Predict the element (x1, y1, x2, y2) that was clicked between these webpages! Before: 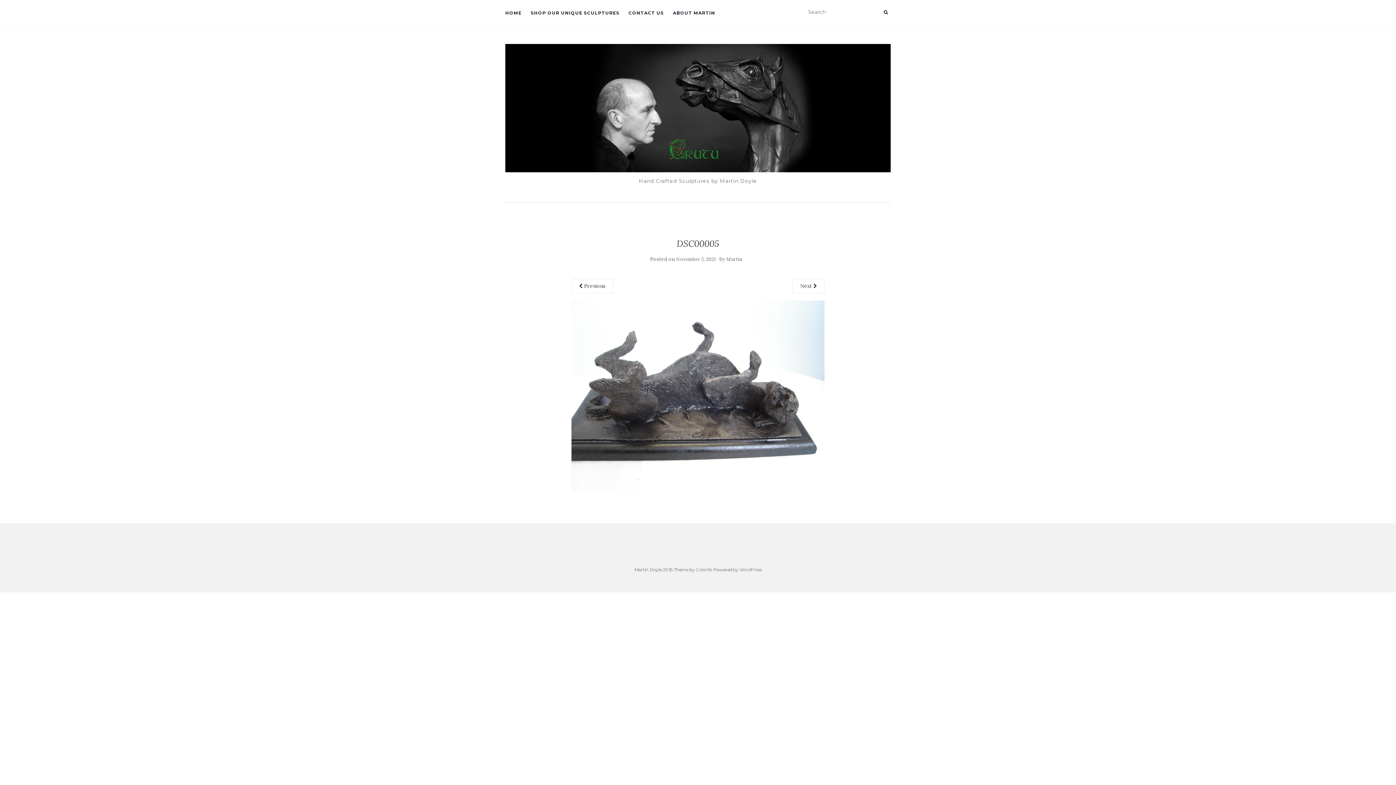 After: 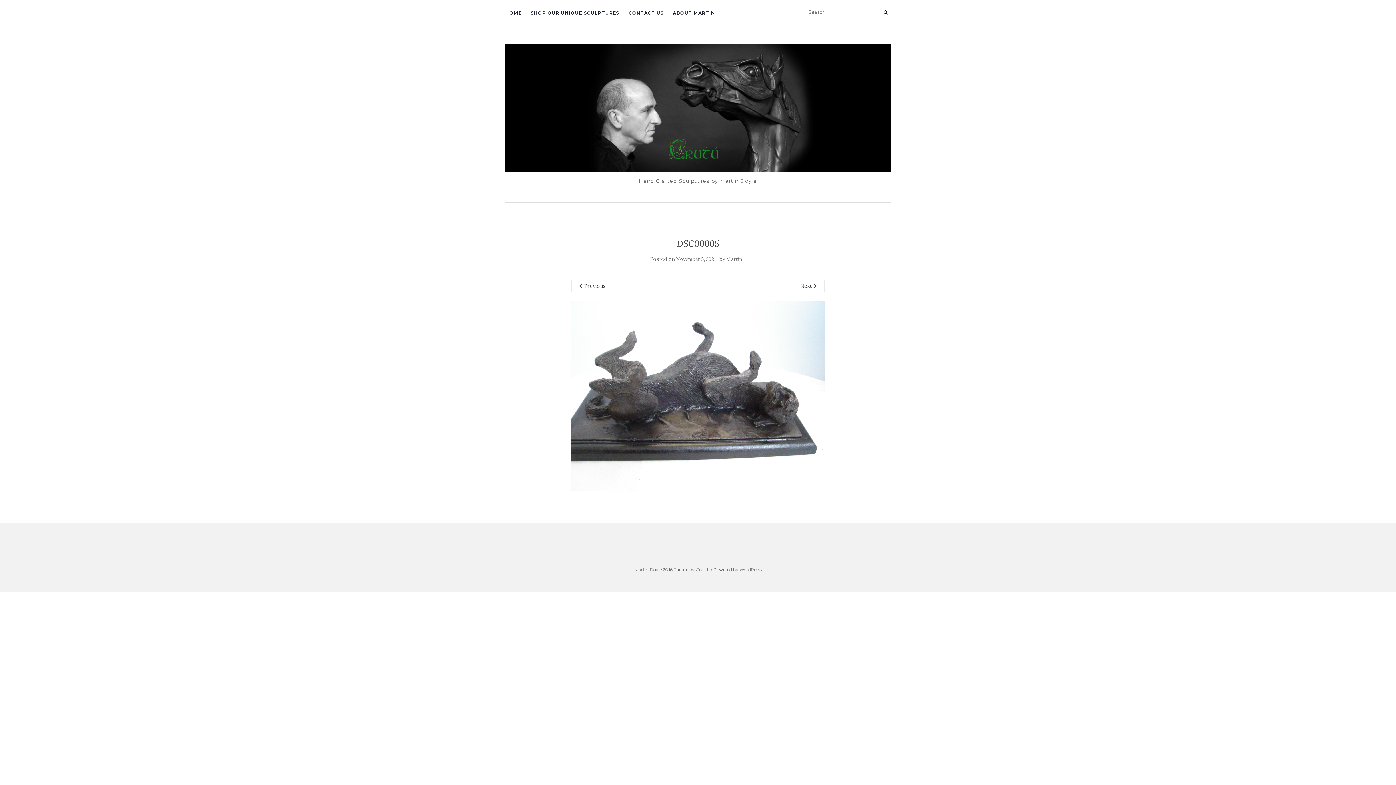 Action: label: November 5, 2021 bbox: (676, 256, 716, 262)